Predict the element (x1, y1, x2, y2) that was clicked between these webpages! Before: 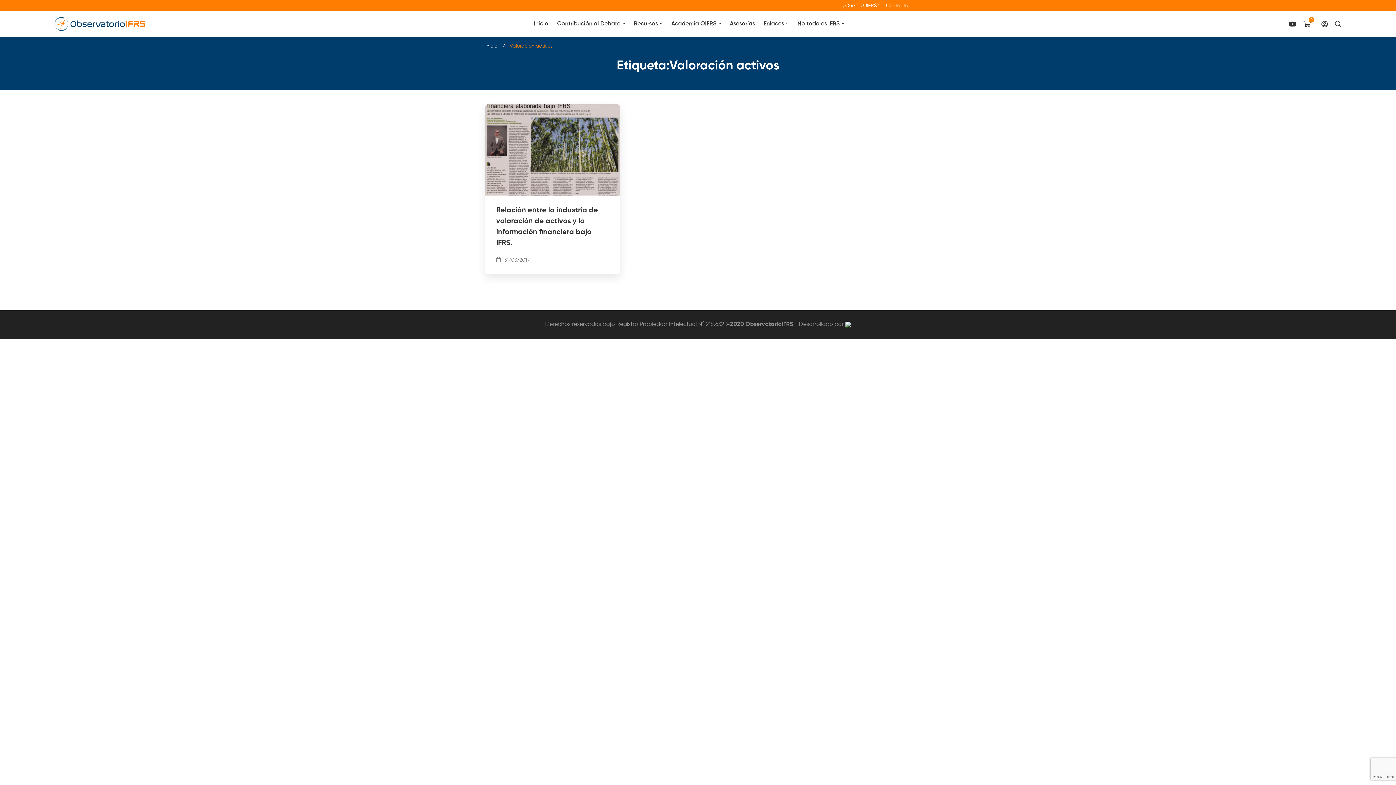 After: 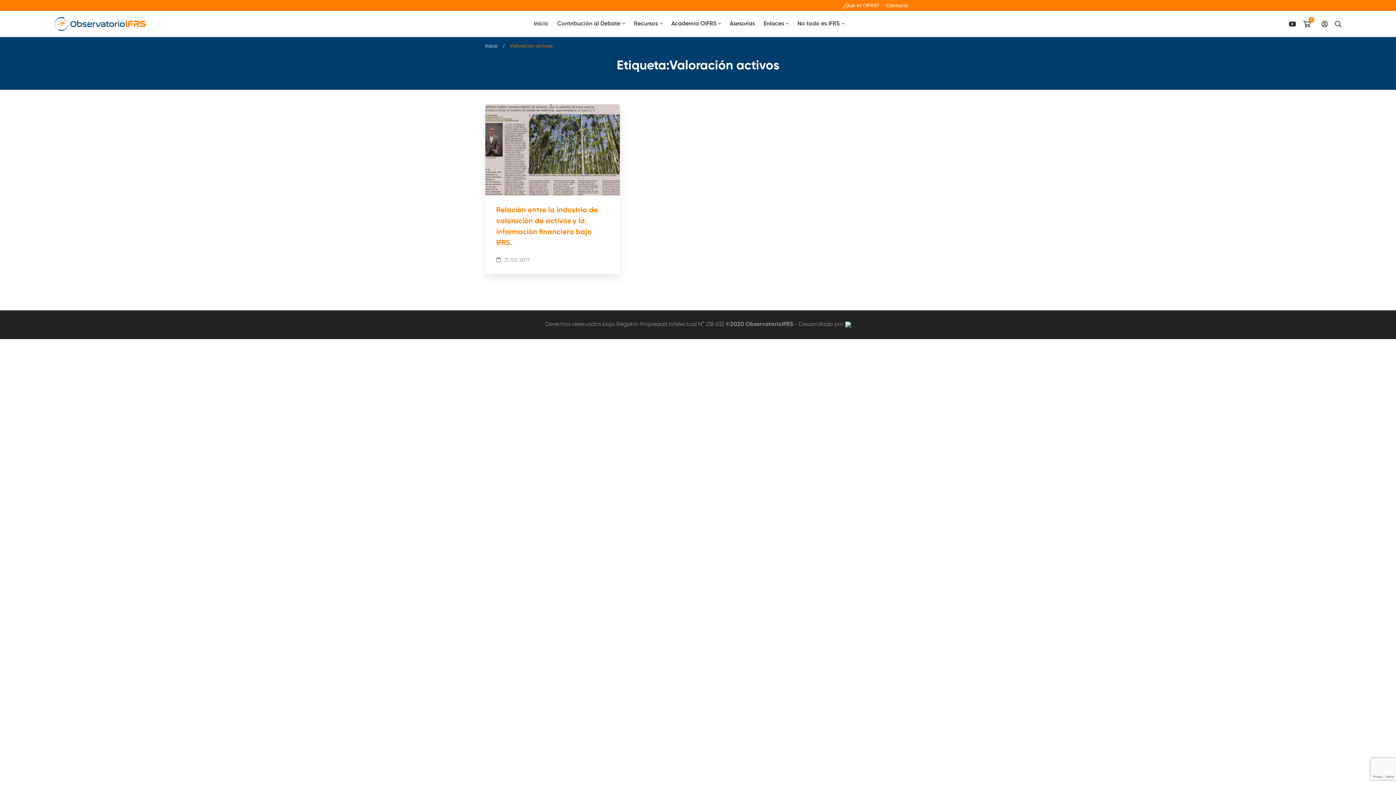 Action: label: Relación entre la industria de valoración de activos y la información financiera bajo IFRS. (opens in a new tab) bbox: (496, 204, 609, 248)